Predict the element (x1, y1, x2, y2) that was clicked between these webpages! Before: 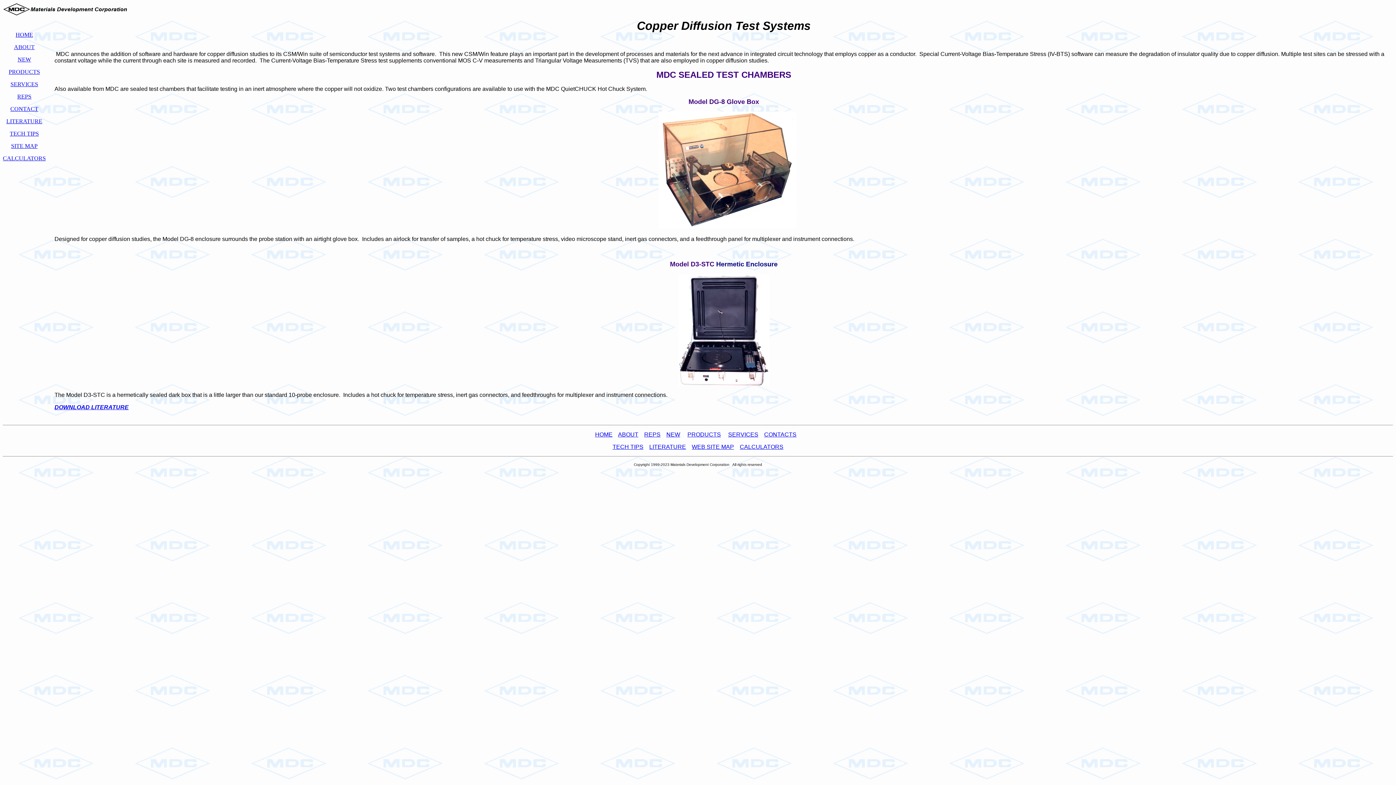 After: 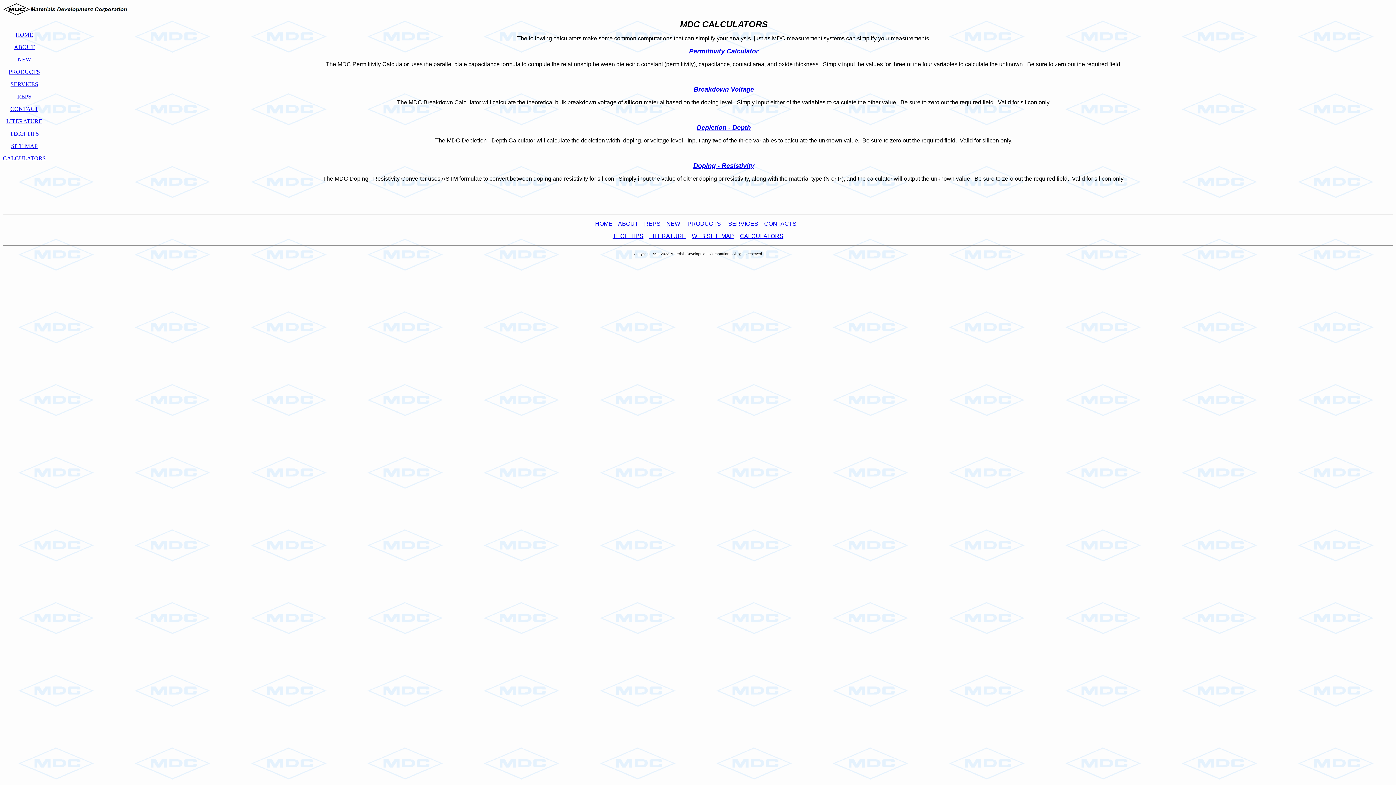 Action: label: CALCULATORS bbox: (2, 155, 45, 161)